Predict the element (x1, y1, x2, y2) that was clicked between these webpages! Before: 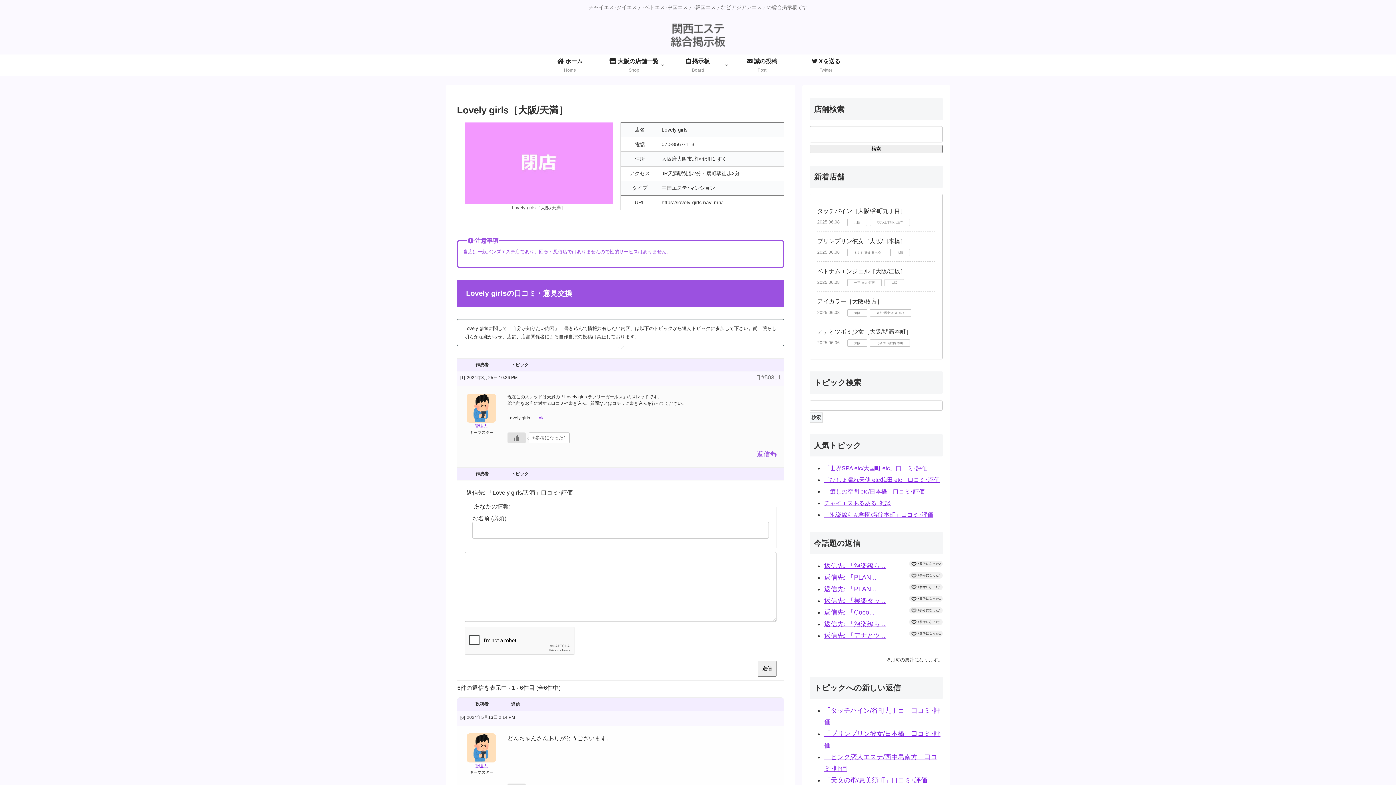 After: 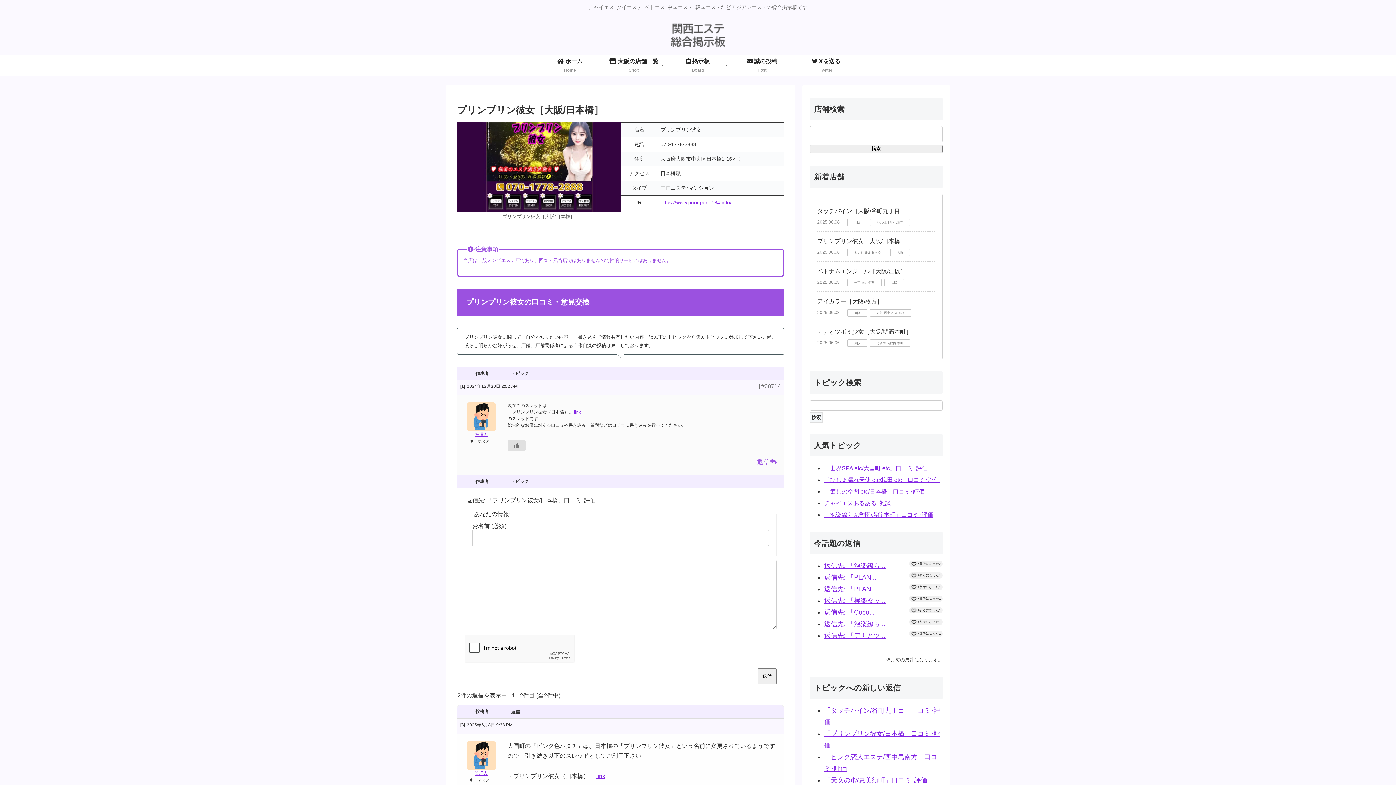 Action: label: プリンプリン彼女［大阪/日本橋］ bbox: (817, 238, 906, 244)